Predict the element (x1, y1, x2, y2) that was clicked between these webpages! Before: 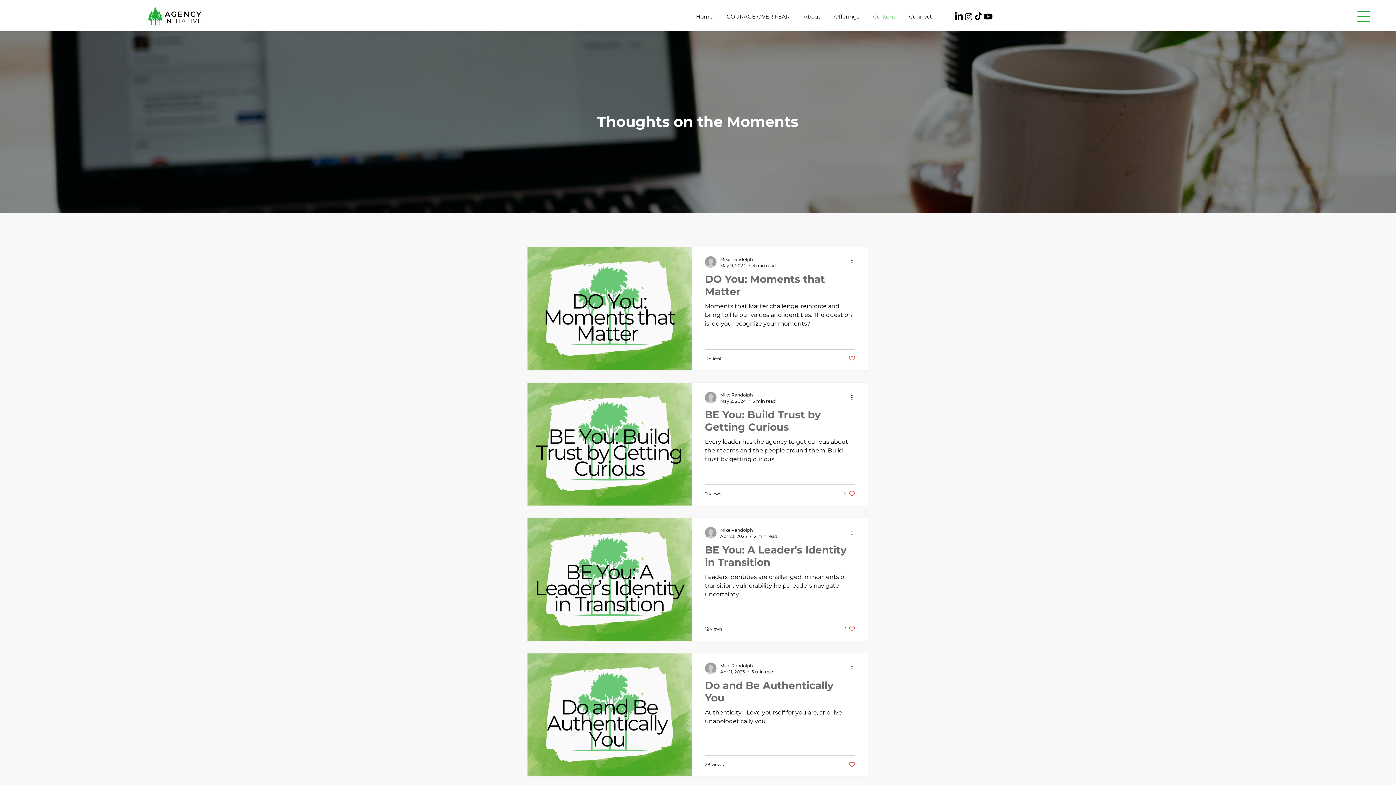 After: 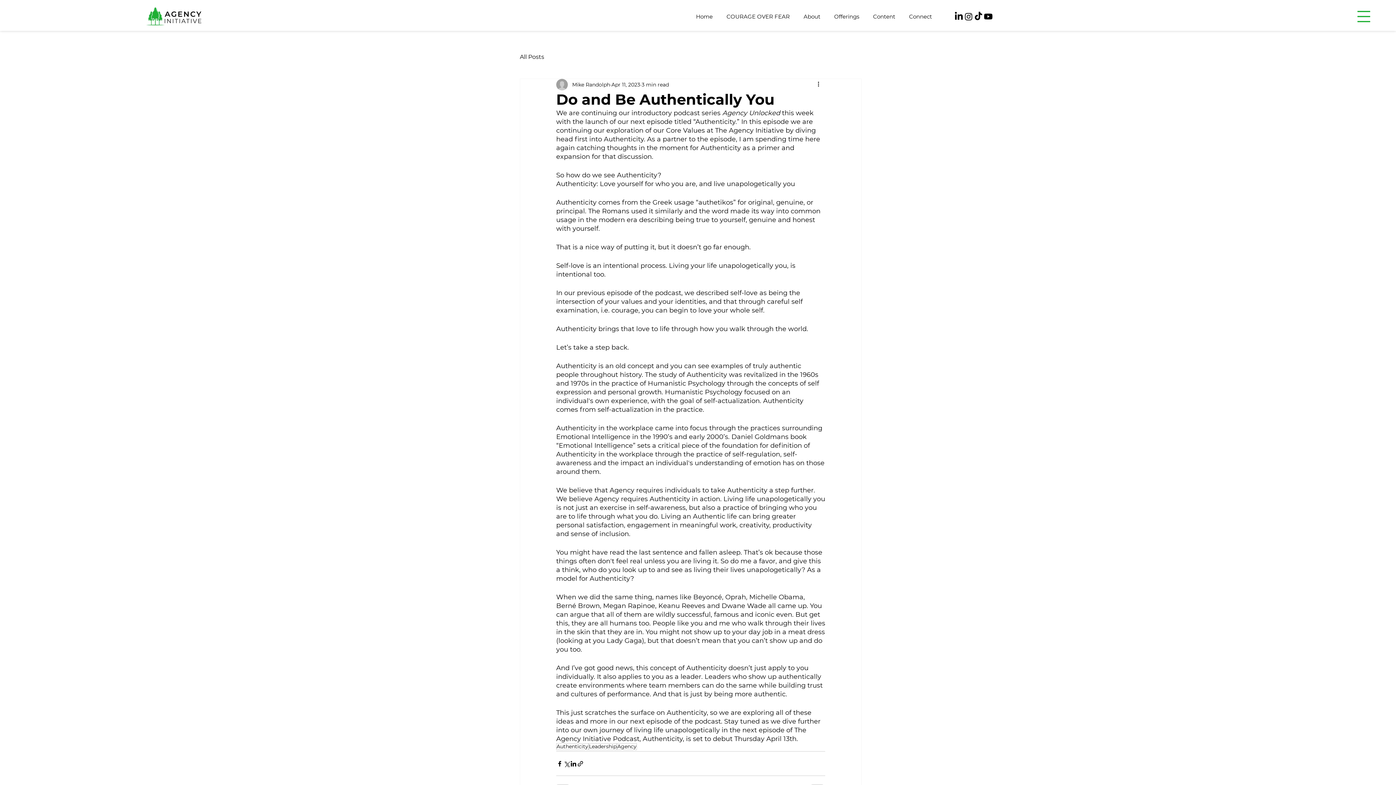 Action: bbox: (705, 679, 855, 708) label: Do and Be Authentically You